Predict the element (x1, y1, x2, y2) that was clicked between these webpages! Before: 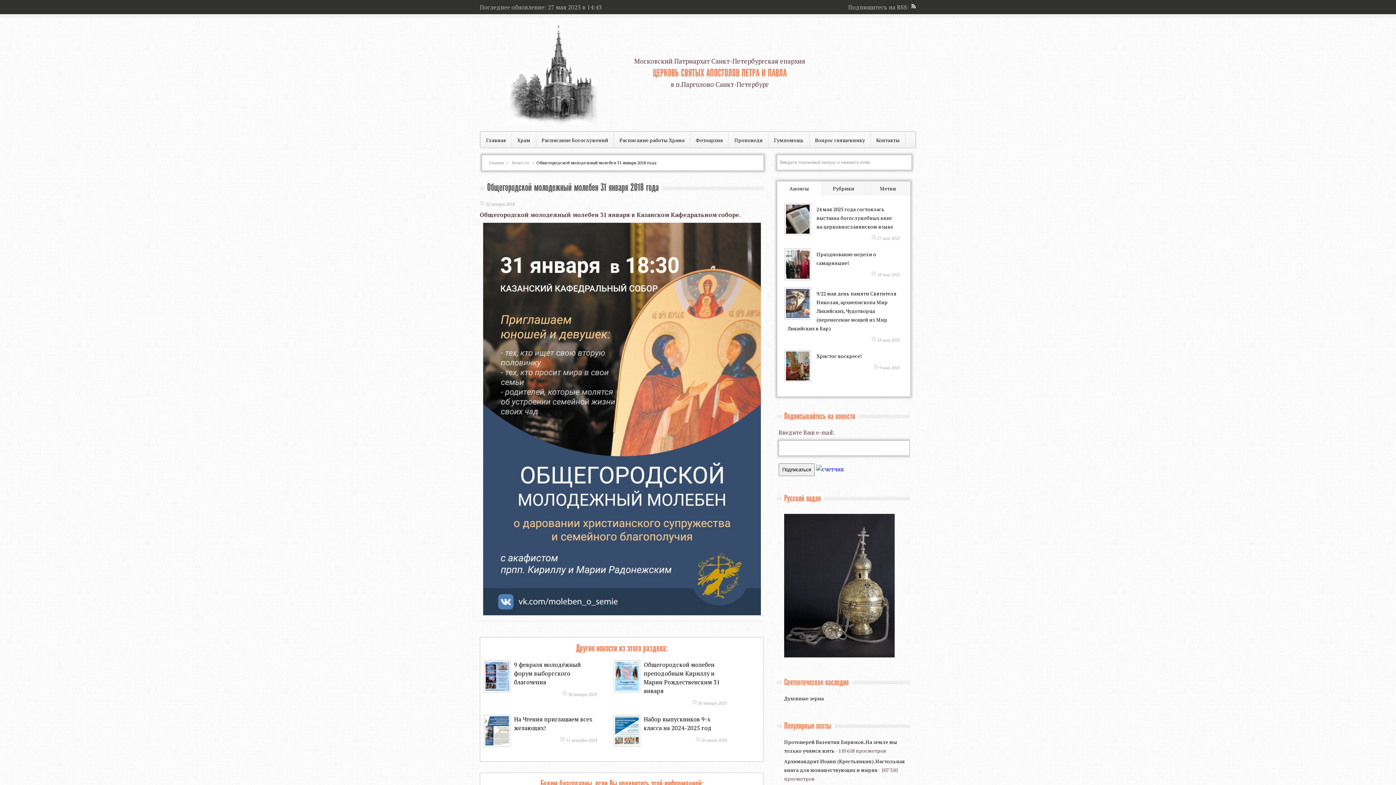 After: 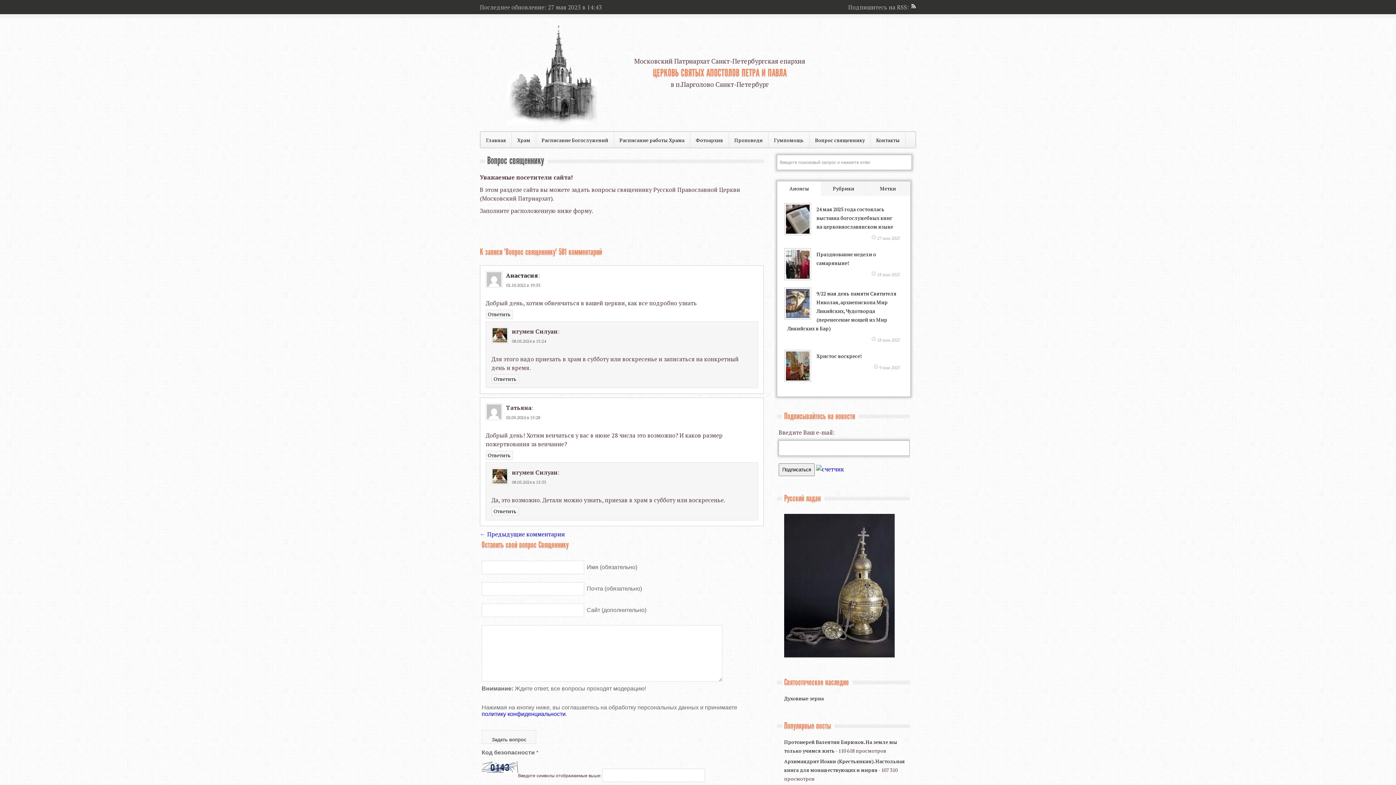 Action: label: Вопрос священнику bbox: (809, 132, 870, 148)